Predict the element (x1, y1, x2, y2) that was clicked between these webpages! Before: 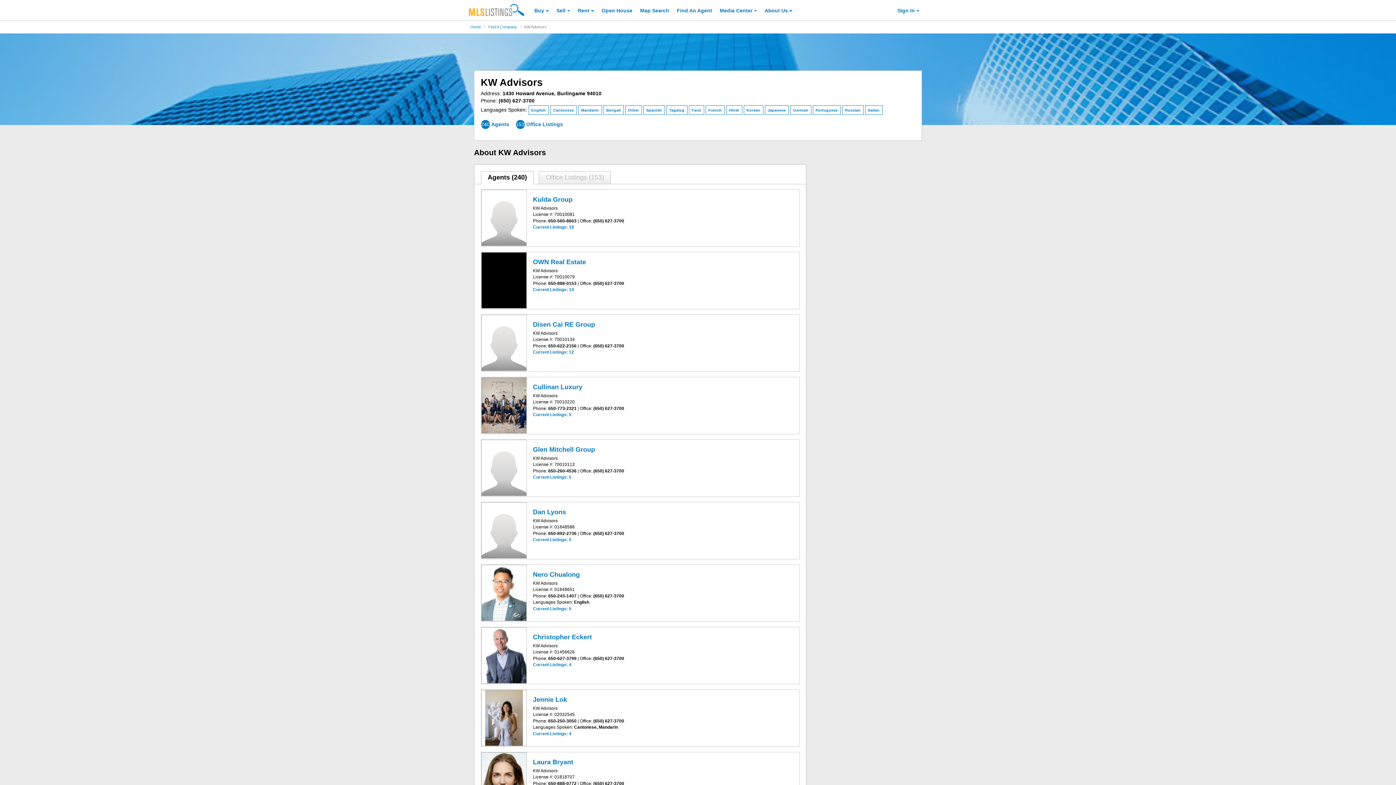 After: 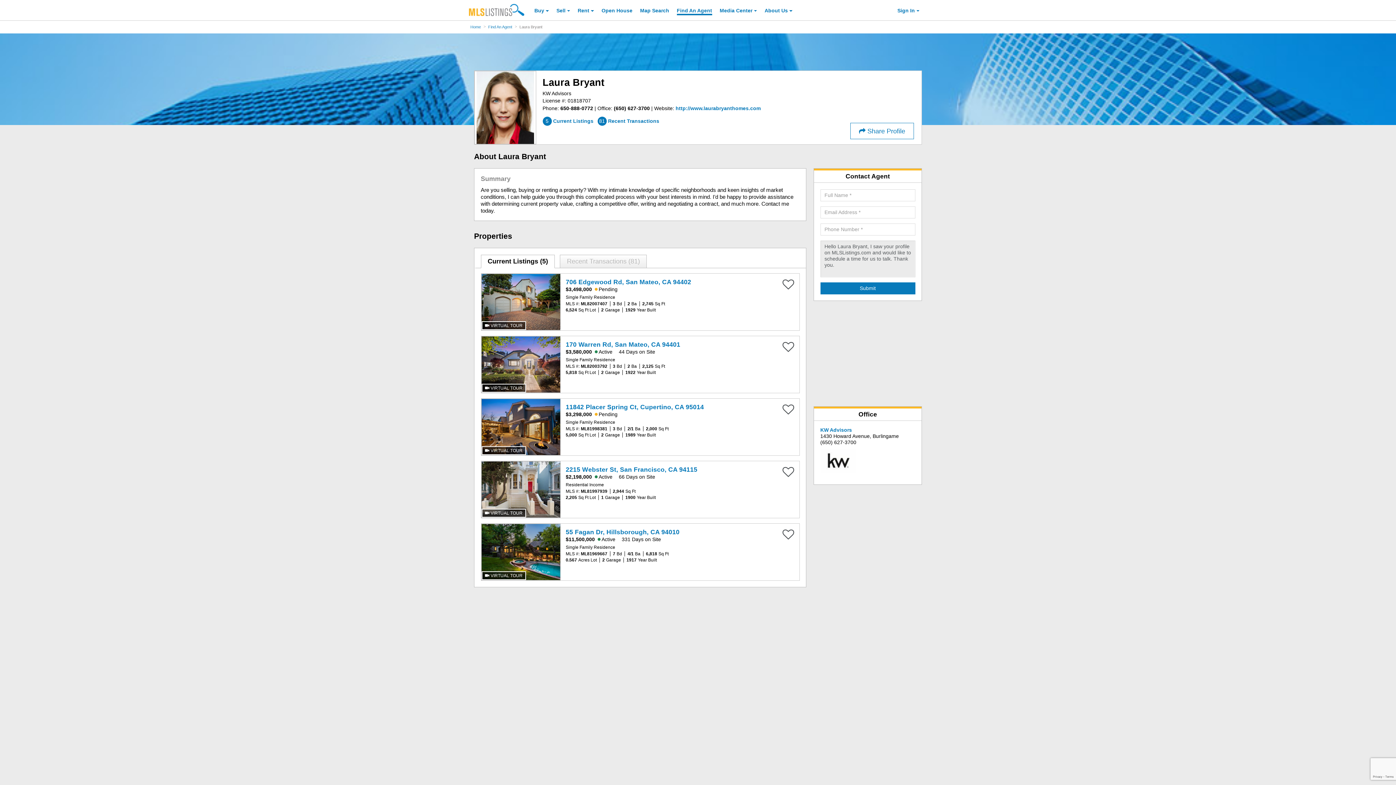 Action: bbox: (481, 752, 526, 809)